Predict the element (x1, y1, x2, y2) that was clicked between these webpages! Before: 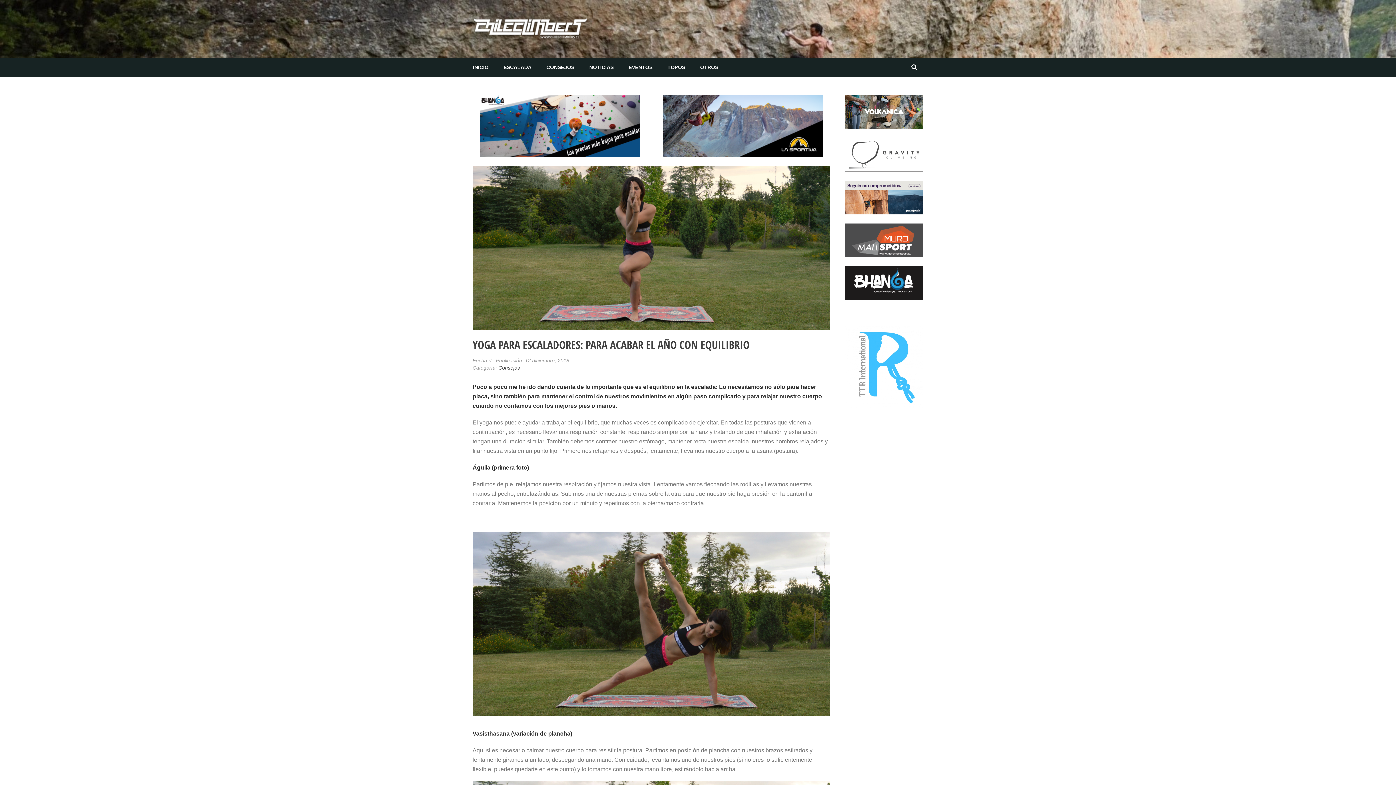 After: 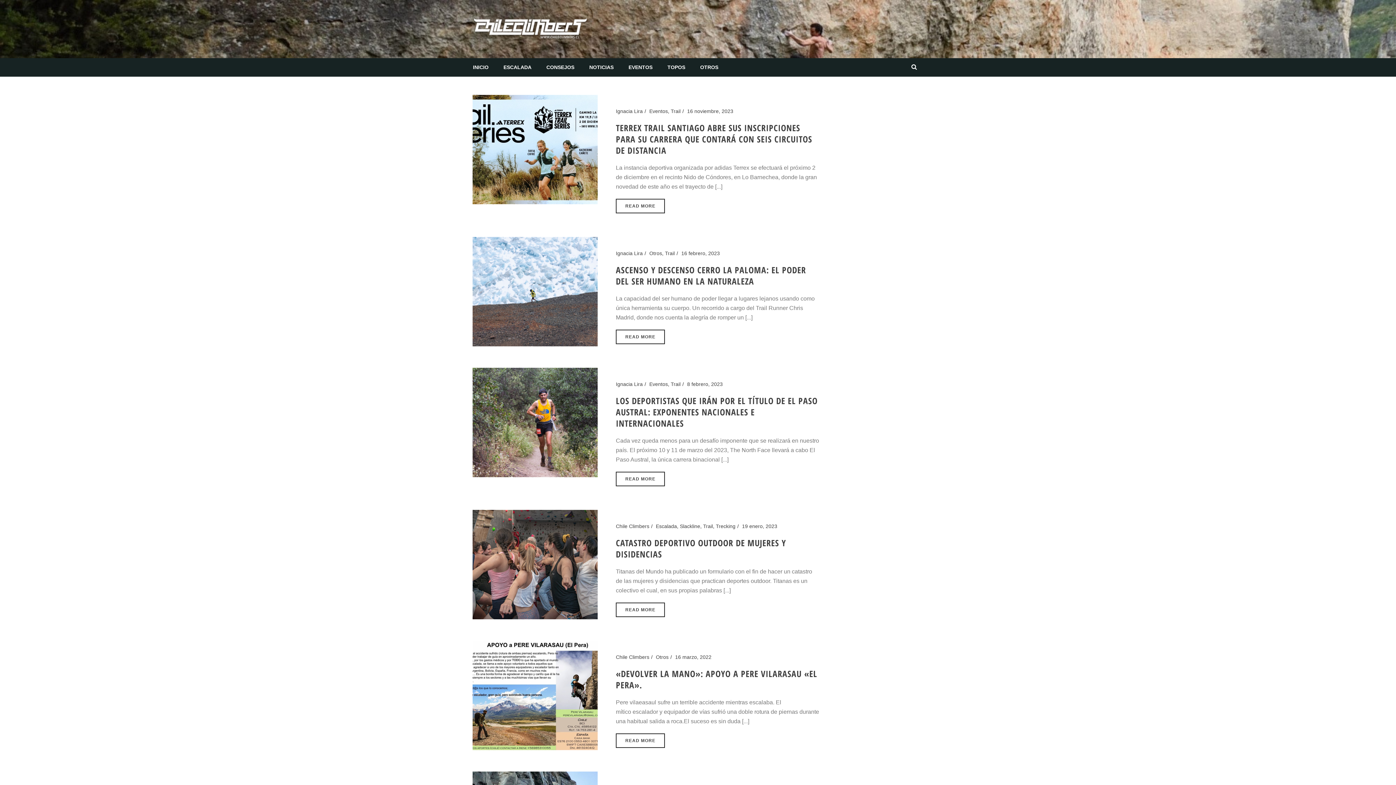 Action: bbox: (693, 58, 725, 76) label: OTROS